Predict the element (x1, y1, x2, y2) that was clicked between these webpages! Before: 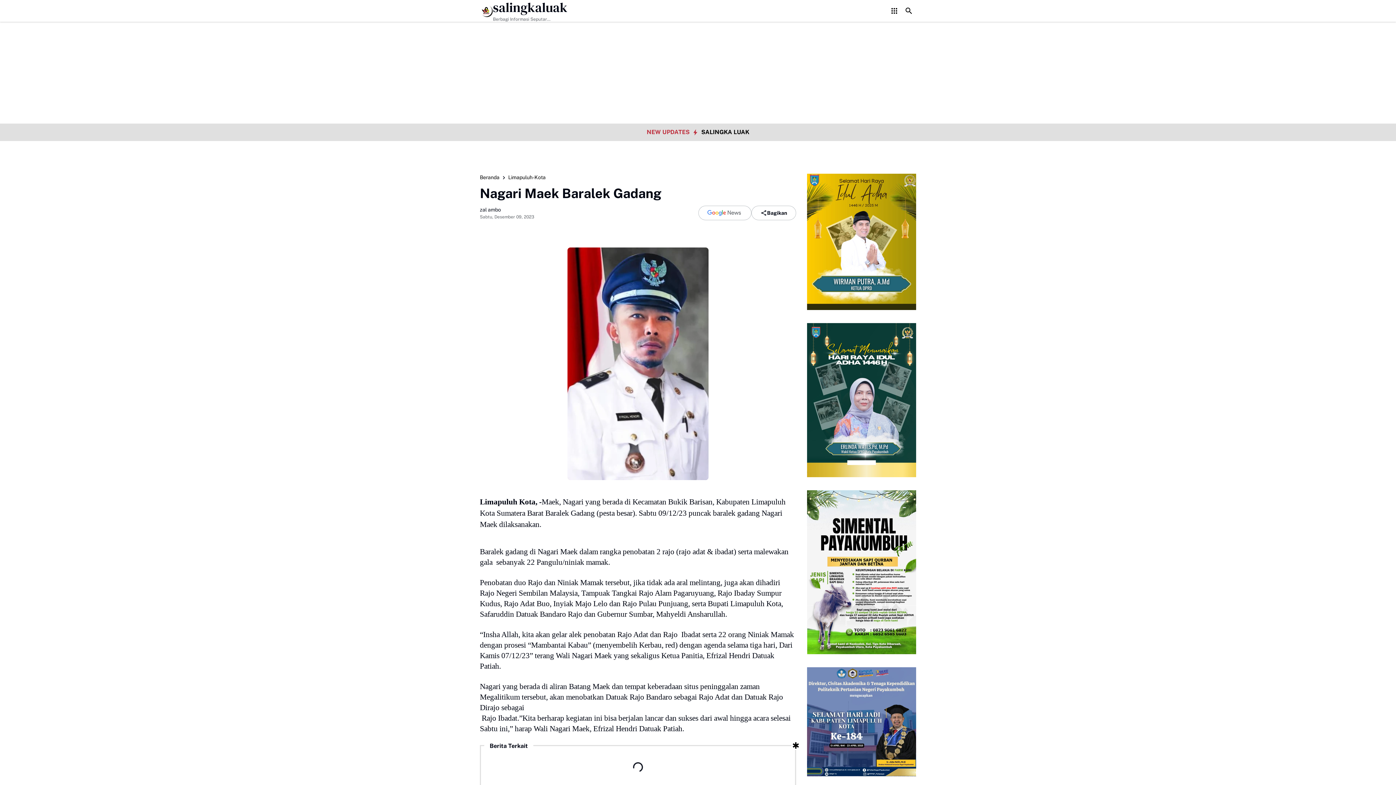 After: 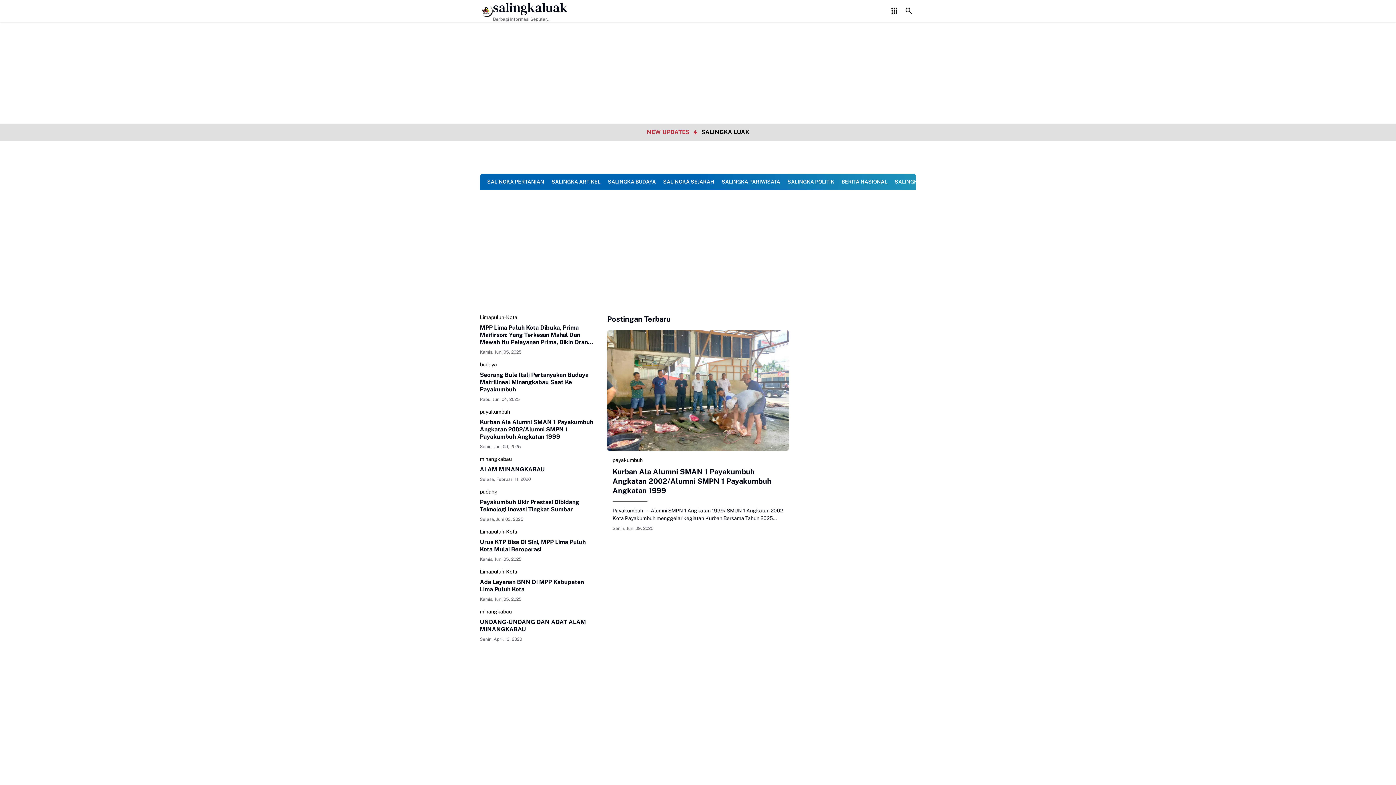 Action: bbox: (480, 173, 499, 181) label: Beranda